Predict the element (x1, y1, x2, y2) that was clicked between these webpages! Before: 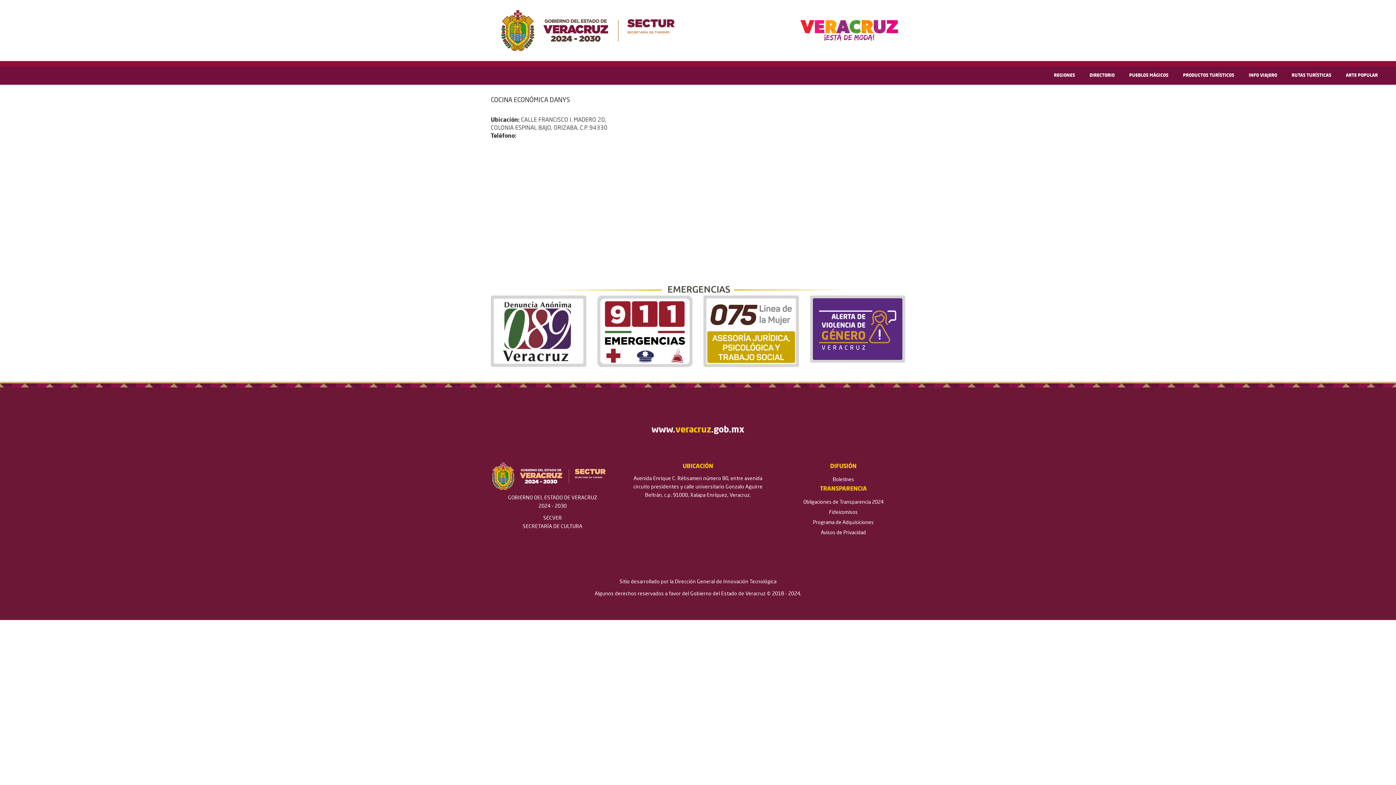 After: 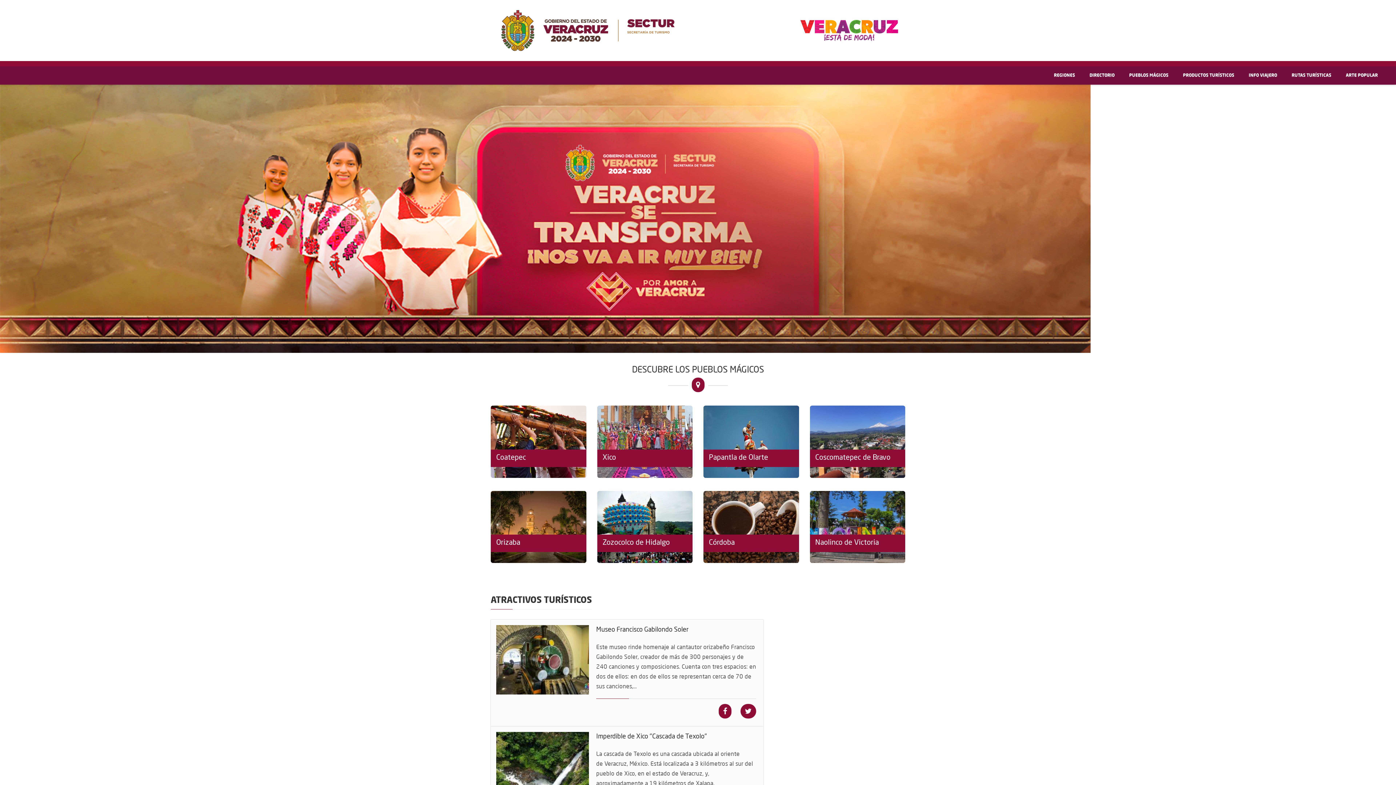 Action: bbox: (795, 27, 904, 33)